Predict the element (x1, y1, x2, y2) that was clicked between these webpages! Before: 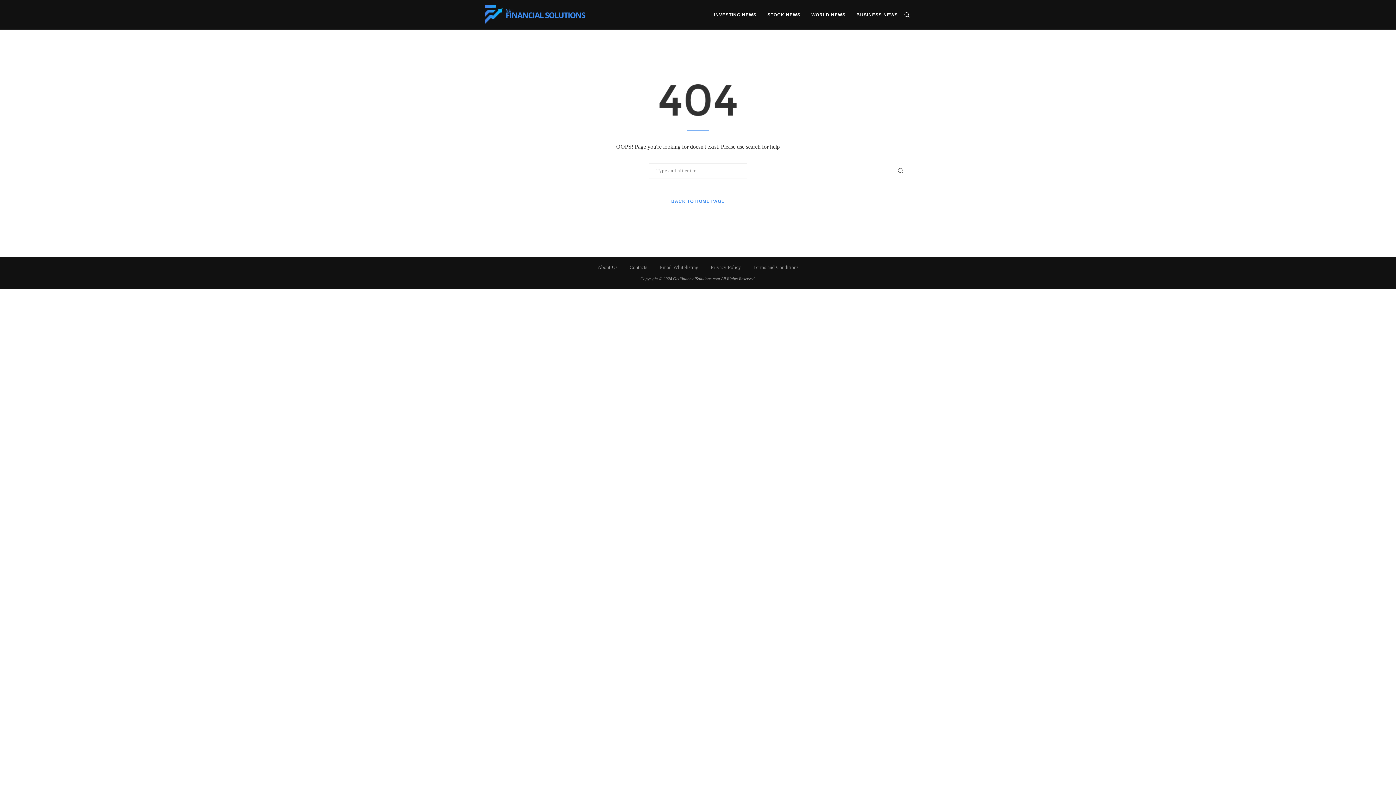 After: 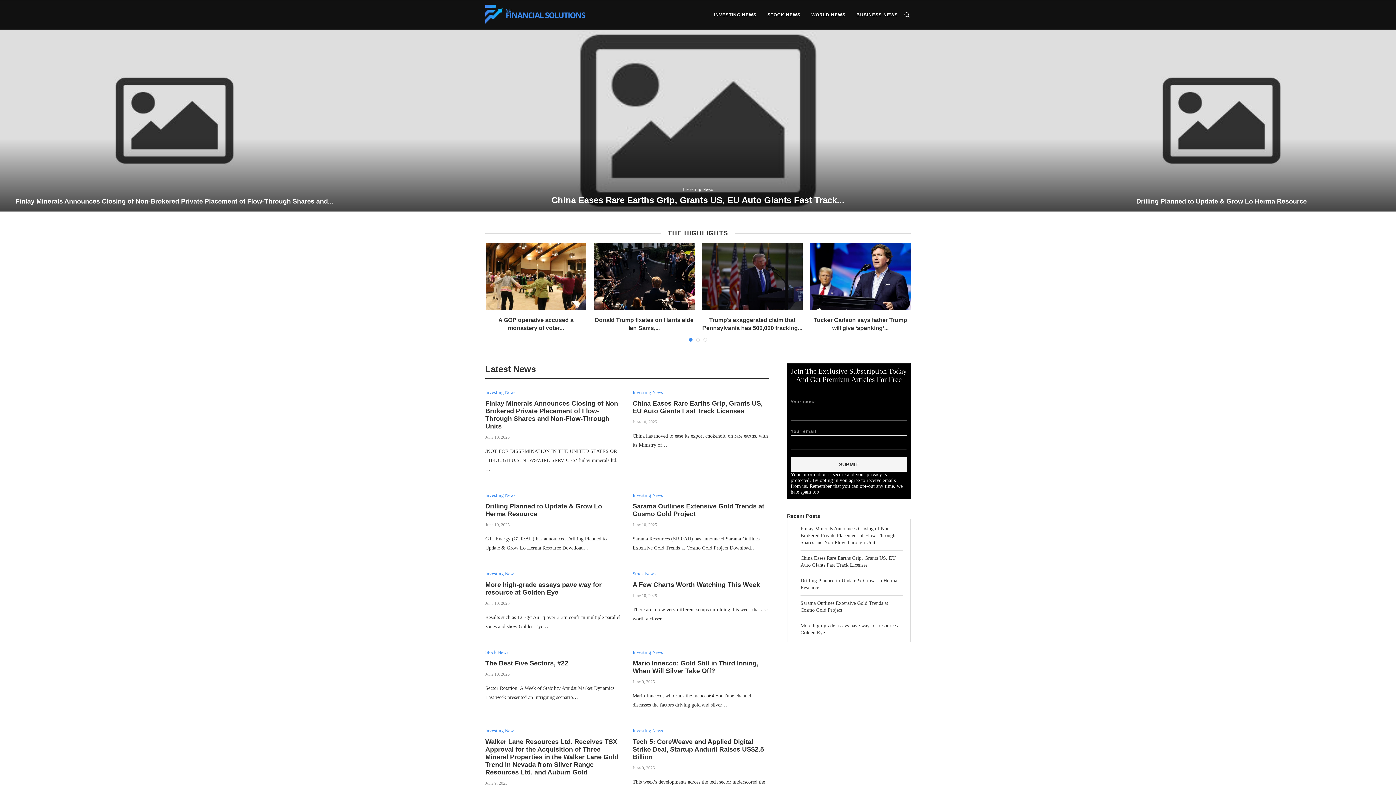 Action: bbox: (485, 0, 594, 27)